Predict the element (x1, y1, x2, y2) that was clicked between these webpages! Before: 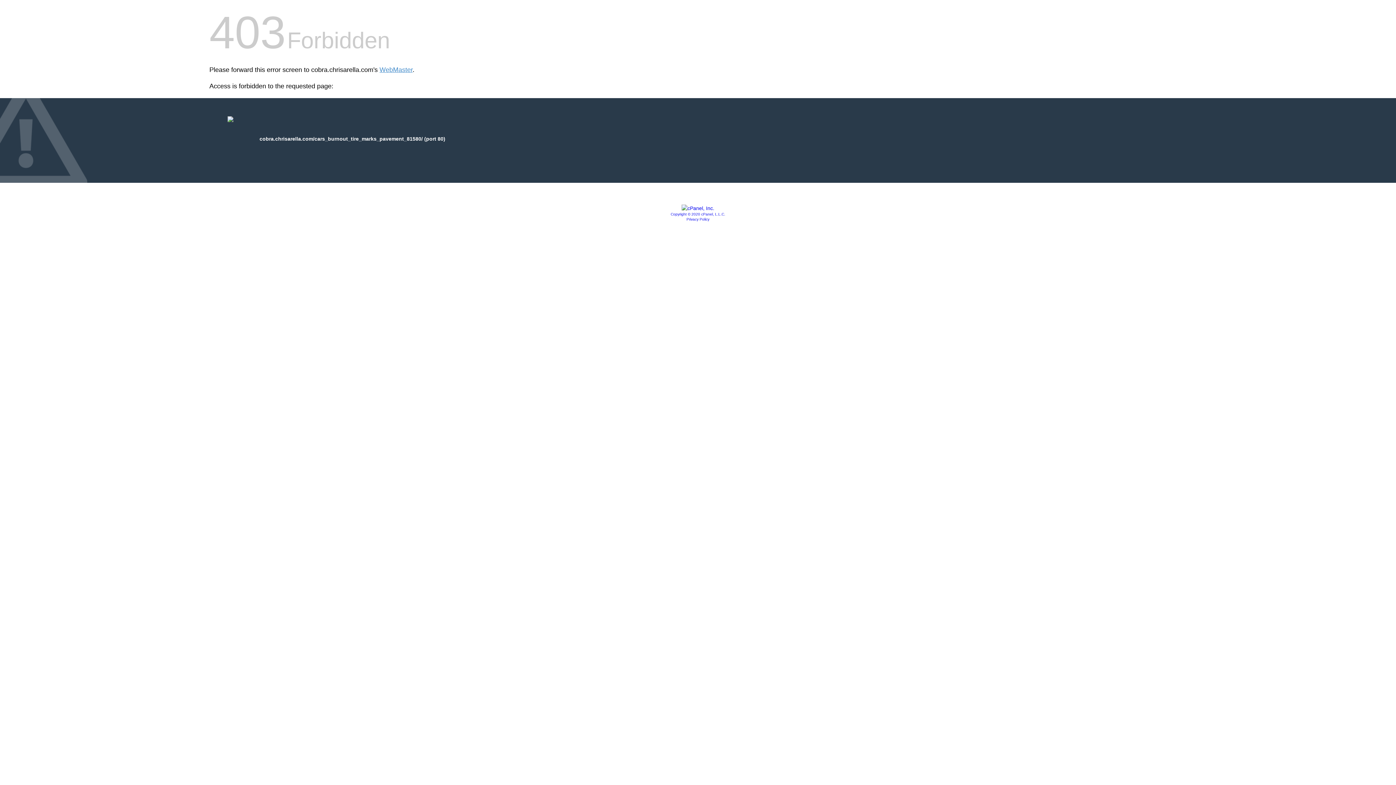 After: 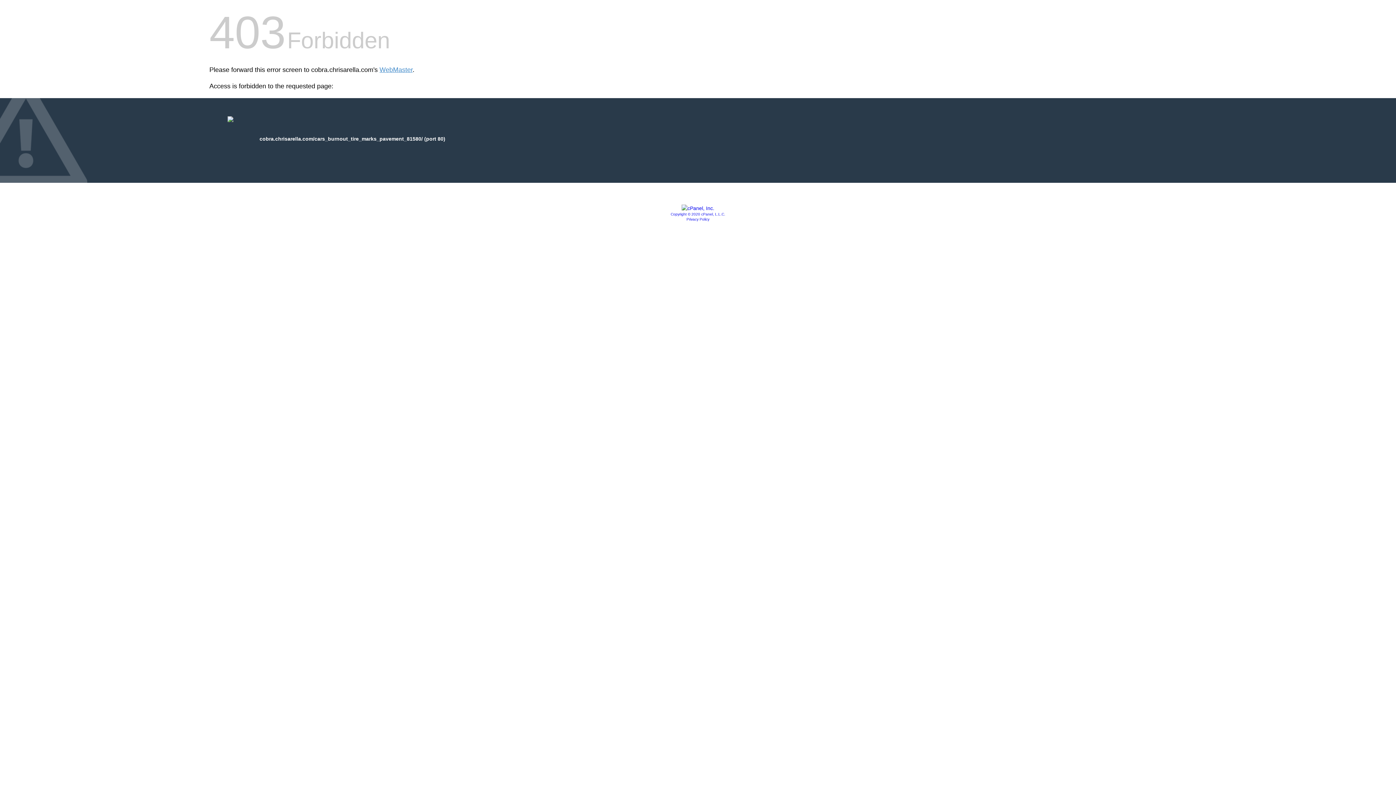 Action: bbox: (670, 212, 725, 216) label: Copyright © 2020 cPanel, L.L.C.